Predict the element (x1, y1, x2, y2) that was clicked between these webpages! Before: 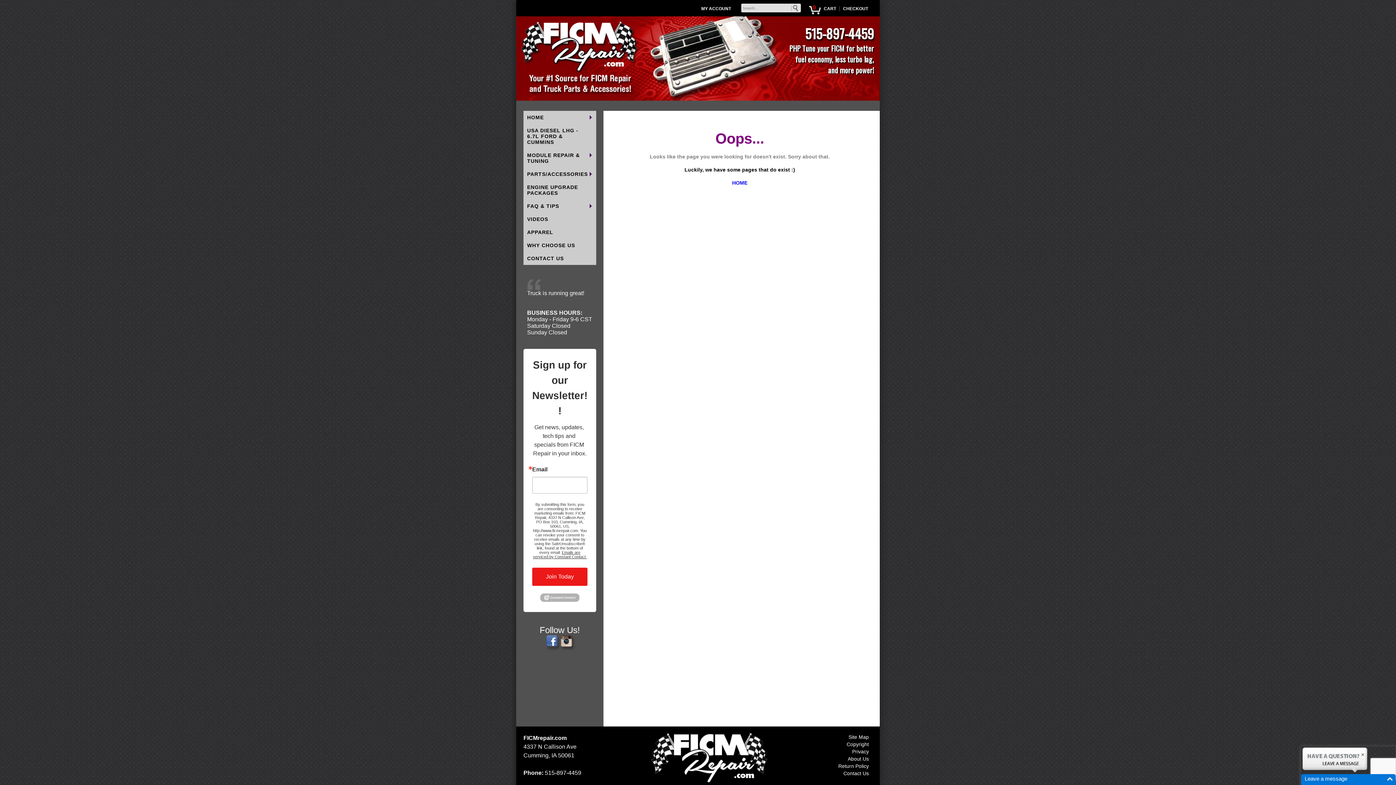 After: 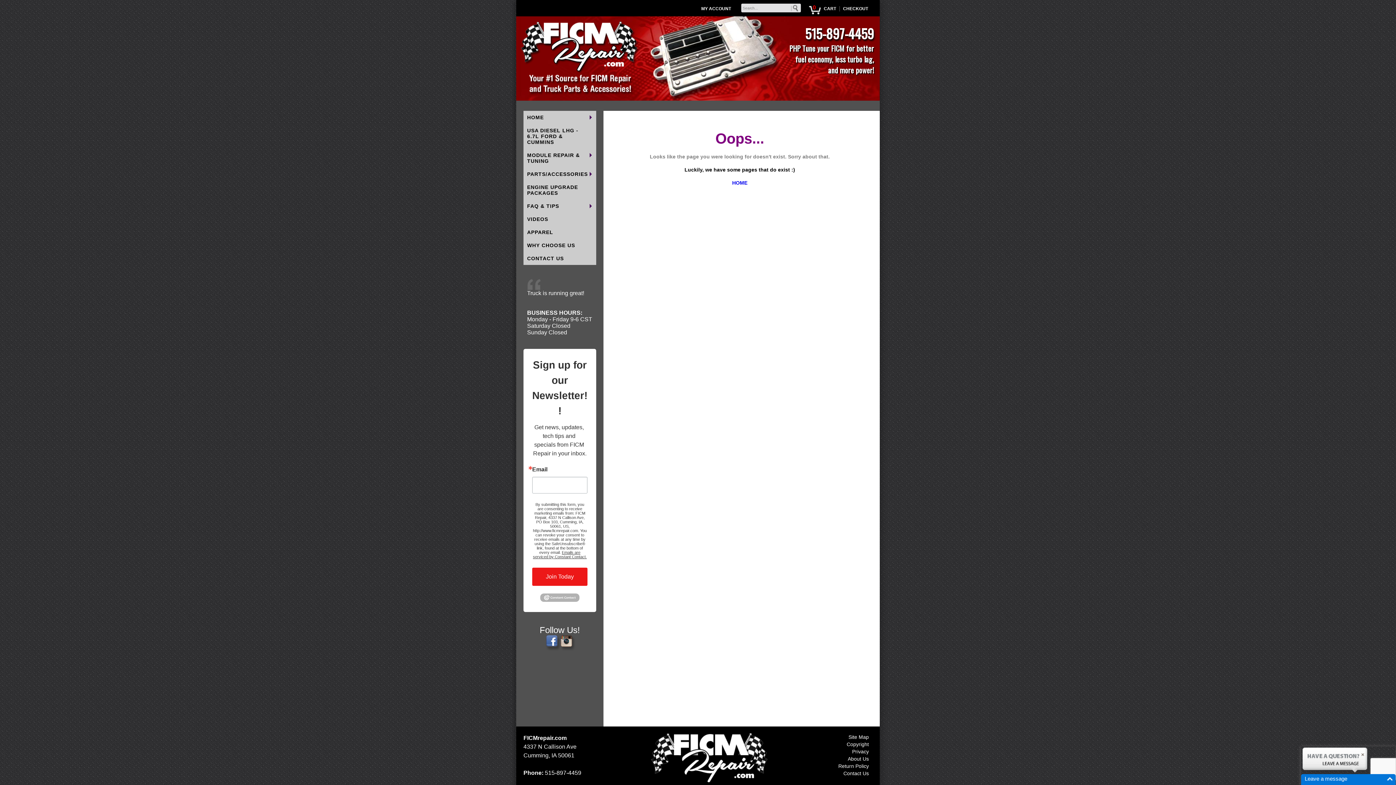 Action: bbox: (546, 642, 559, 648)